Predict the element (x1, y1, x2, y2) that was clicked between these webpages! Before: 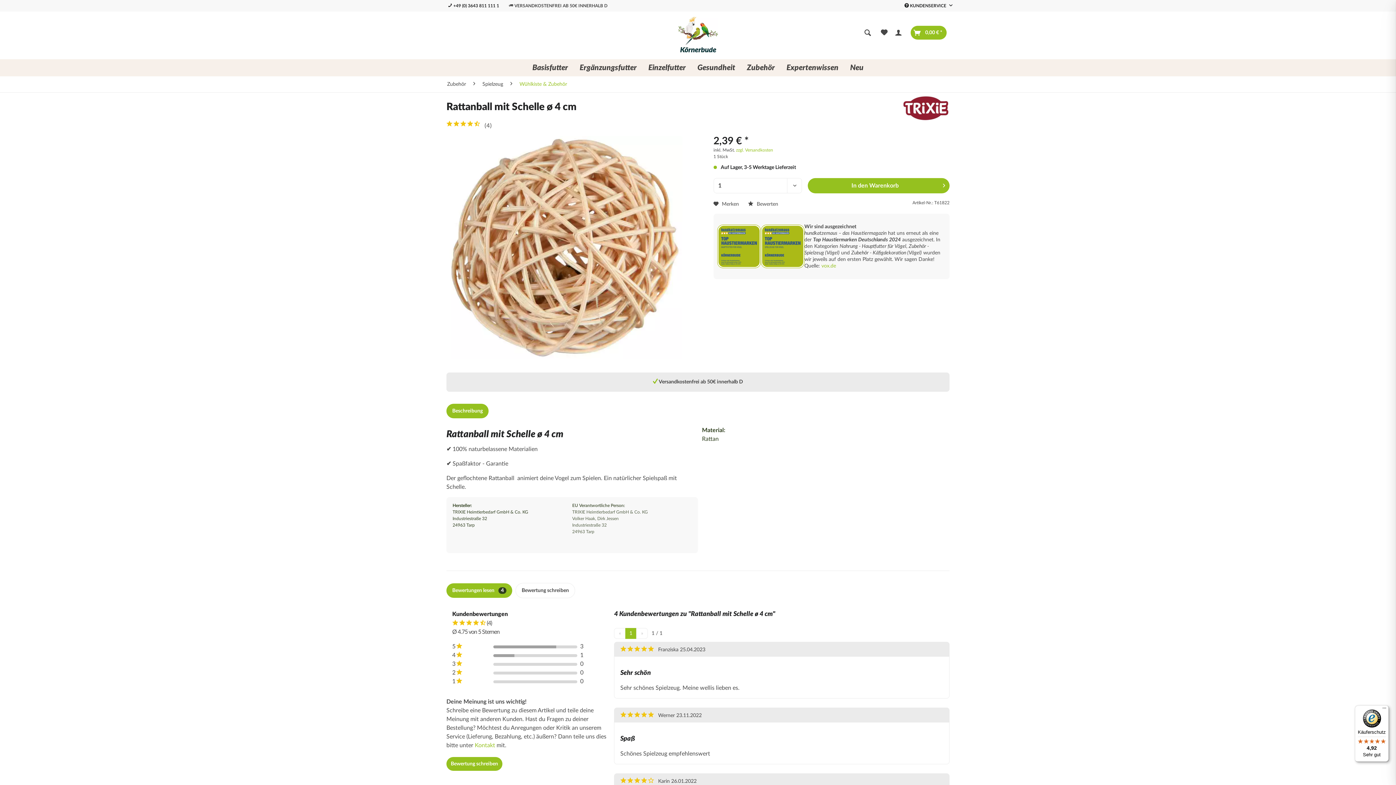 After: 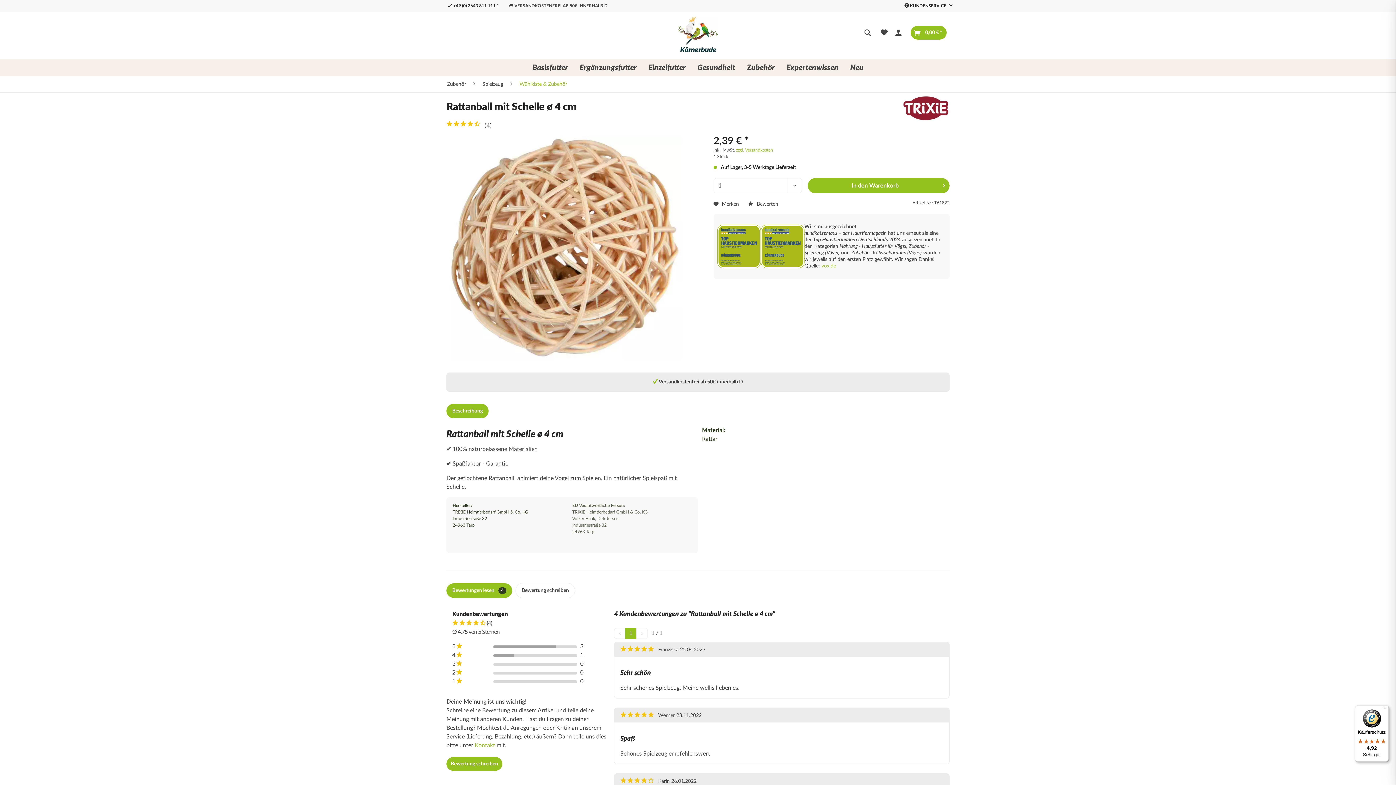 Action: bbox: (446, 583, 512, 598) label: Bewertungen lesen 4